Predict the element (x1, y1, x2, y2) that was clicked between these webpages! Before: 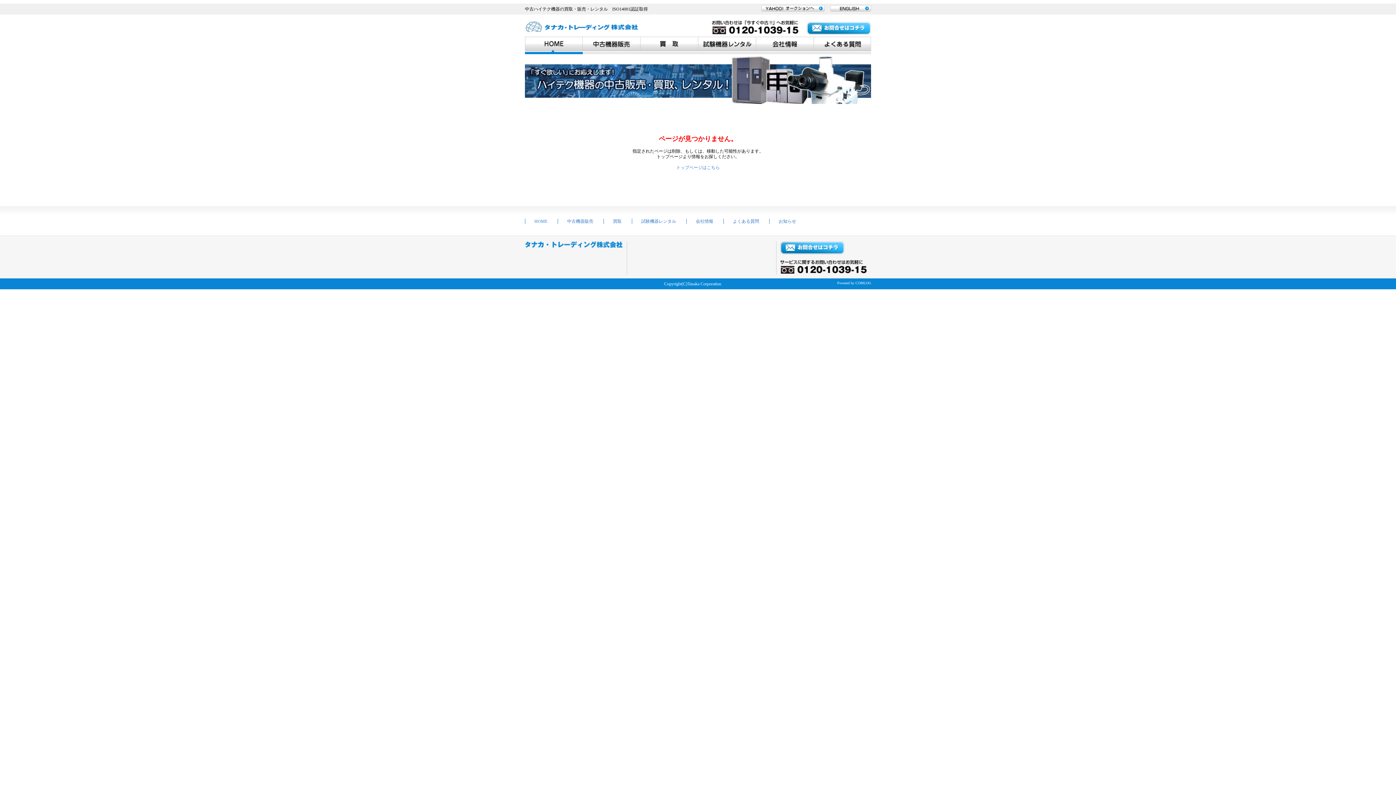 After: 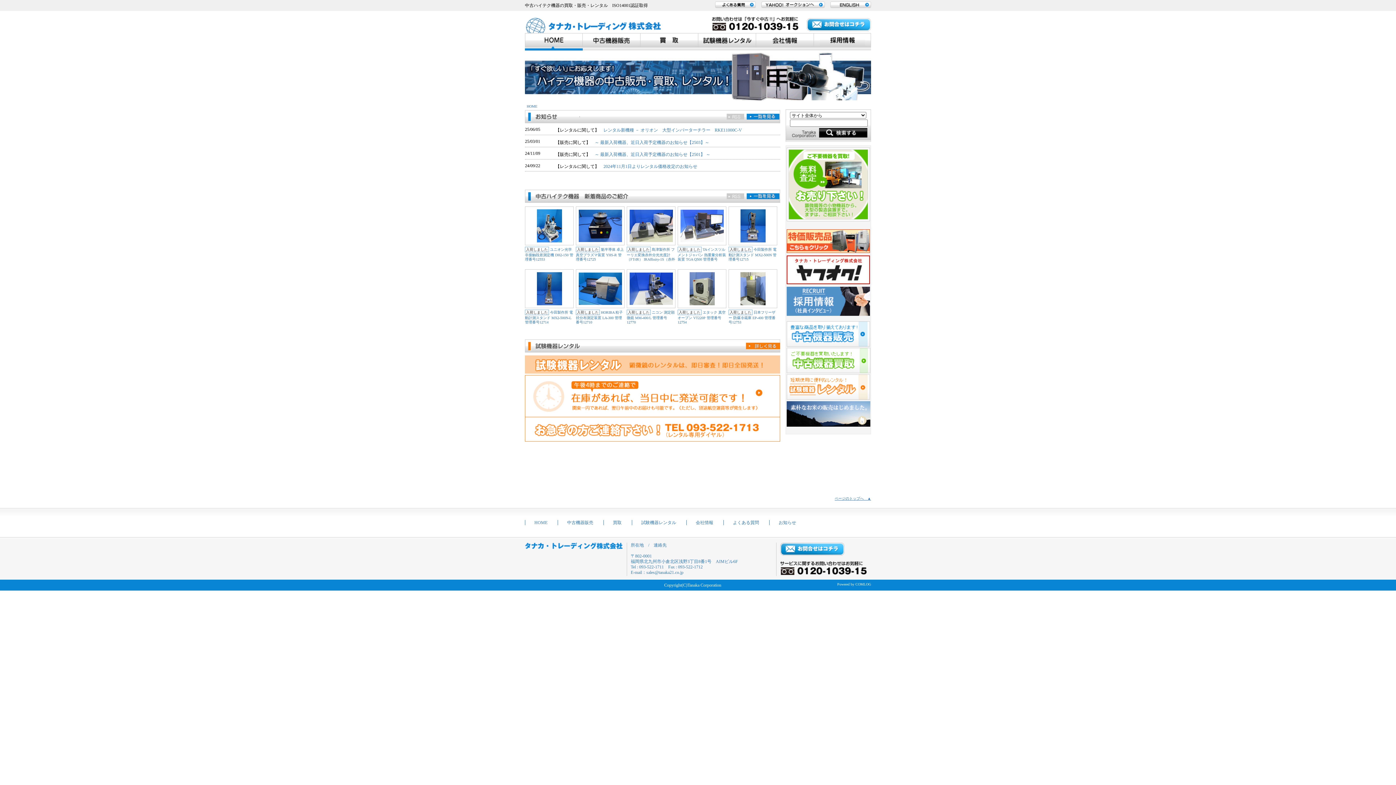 Action: bbox: (525, 28, 638, 33)